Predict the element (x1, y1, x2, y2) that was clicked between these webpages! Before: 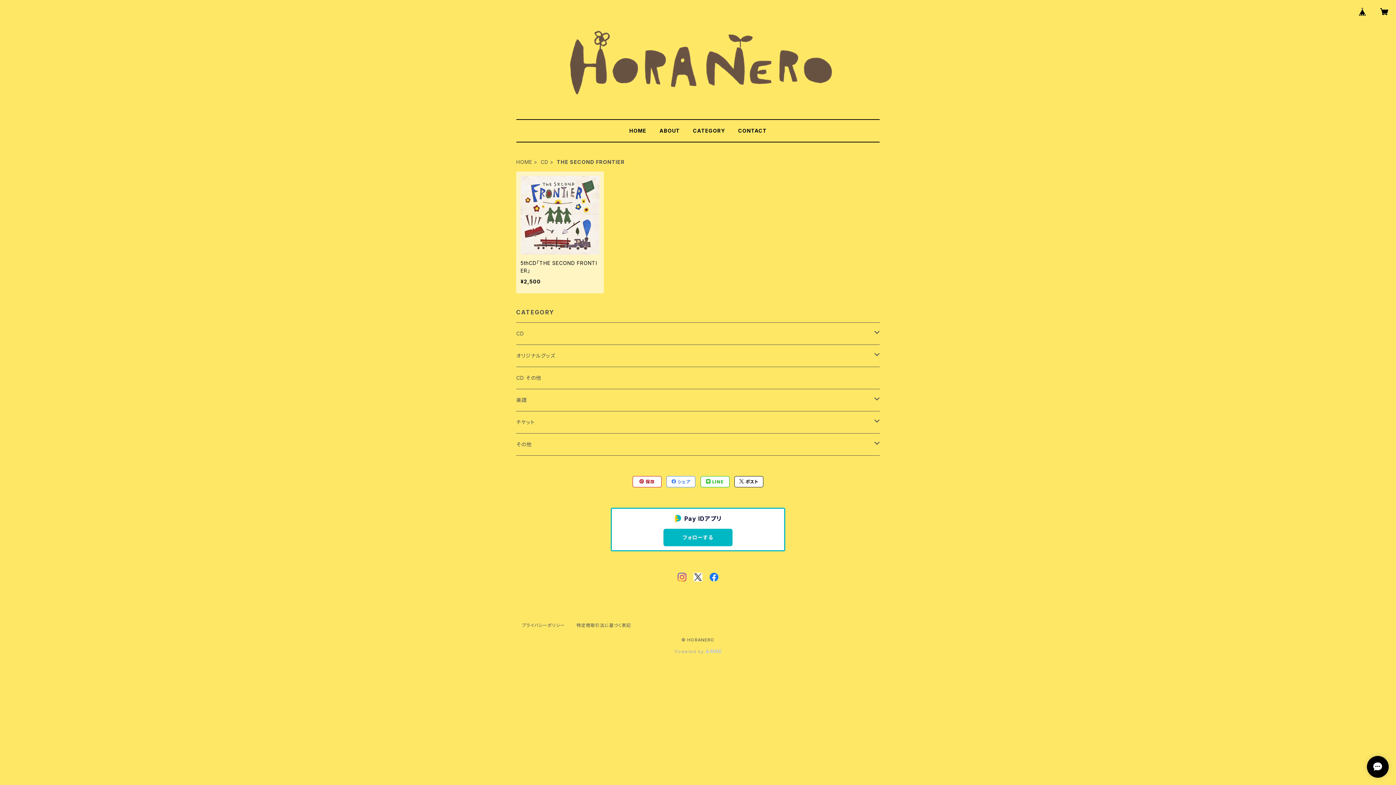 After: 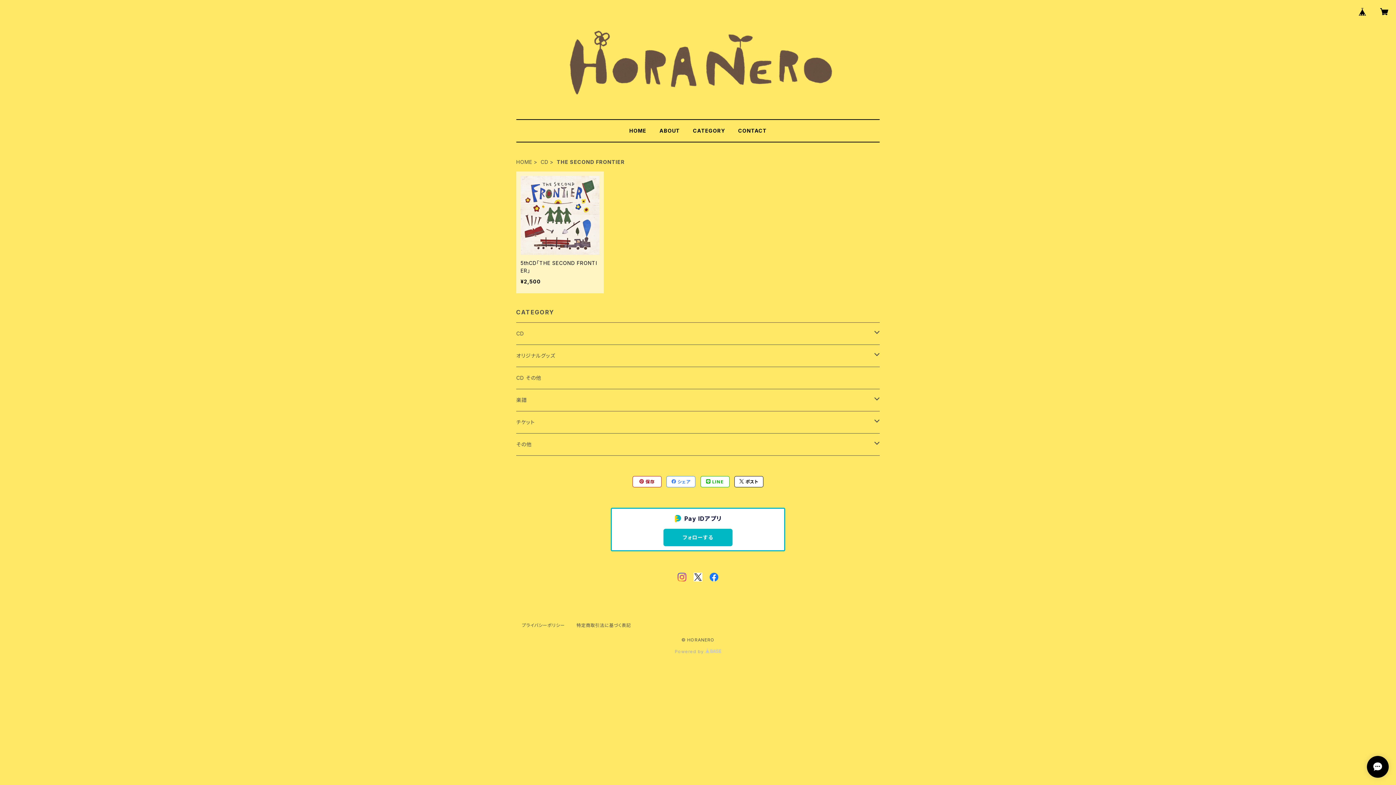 Action: bbox: (734, 476, 763, 487) label:  ポスト